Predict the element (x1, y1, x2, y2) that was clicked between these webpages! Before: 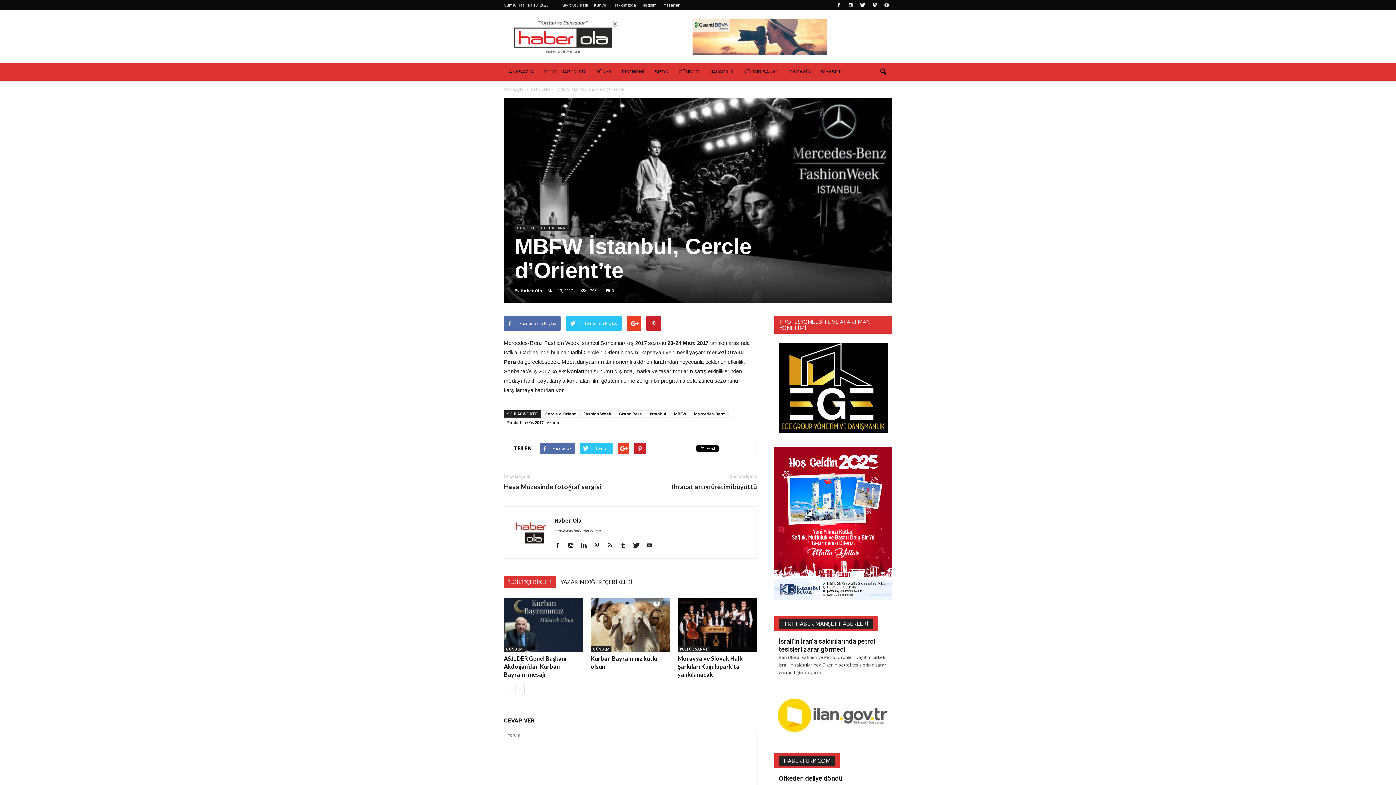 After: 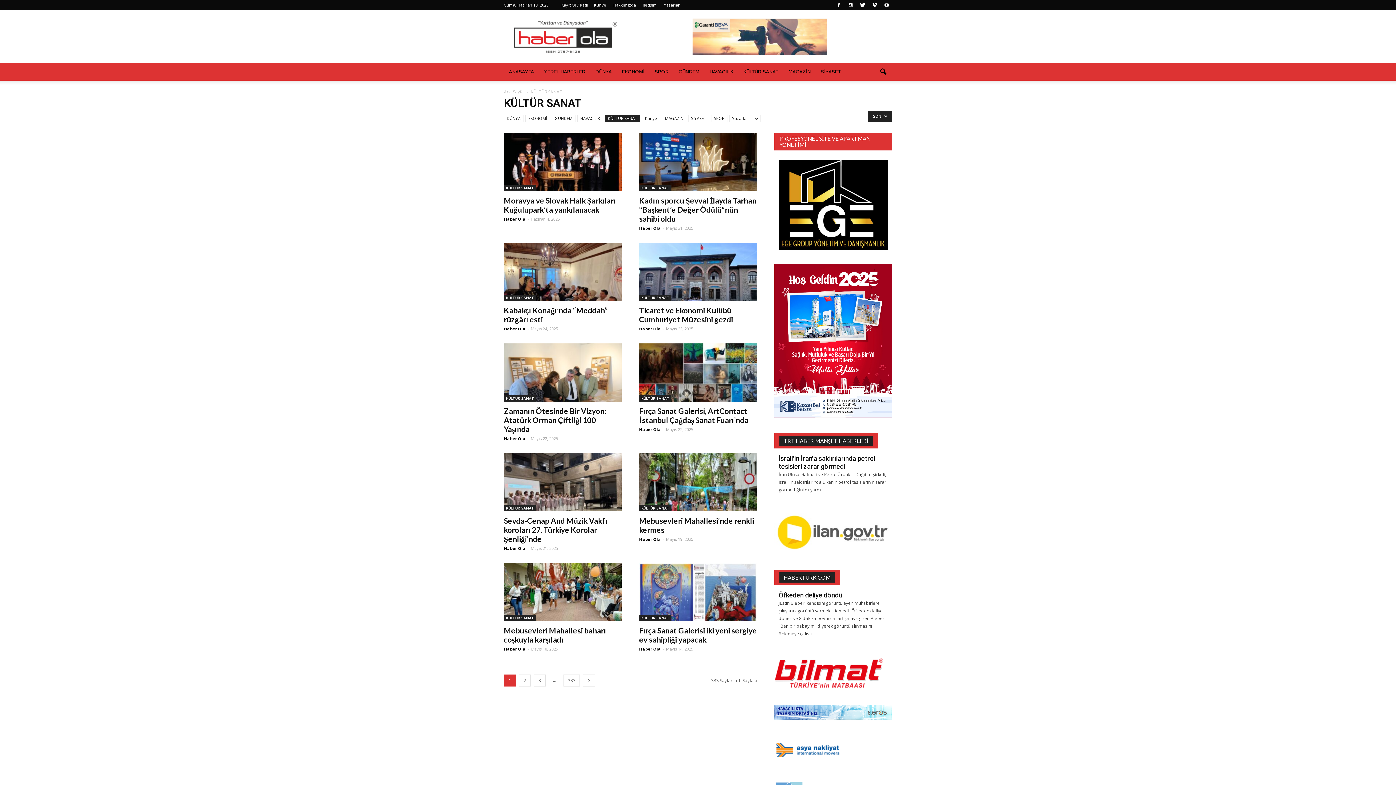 Action: bbox: (538, 224, 569, 231) label: KÜLTÜR SANAT